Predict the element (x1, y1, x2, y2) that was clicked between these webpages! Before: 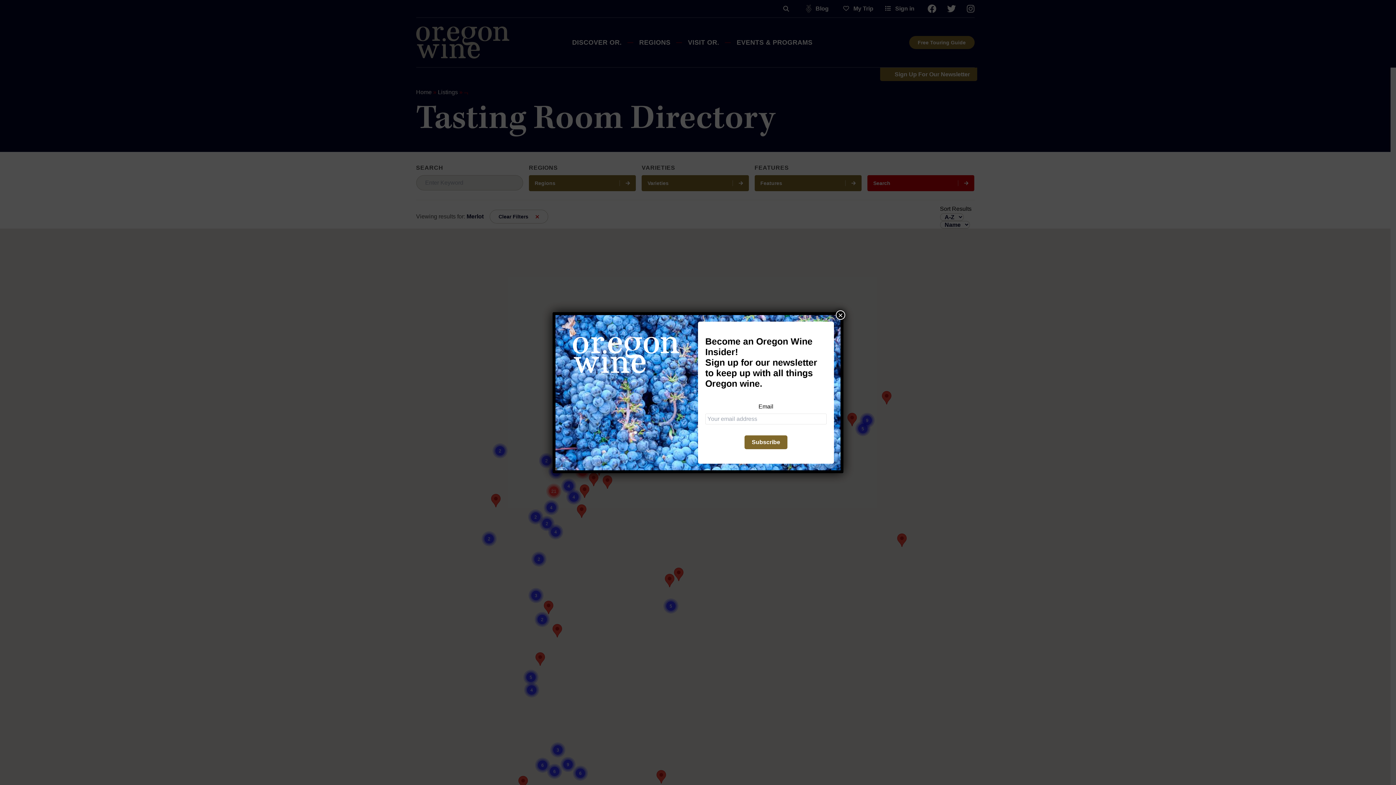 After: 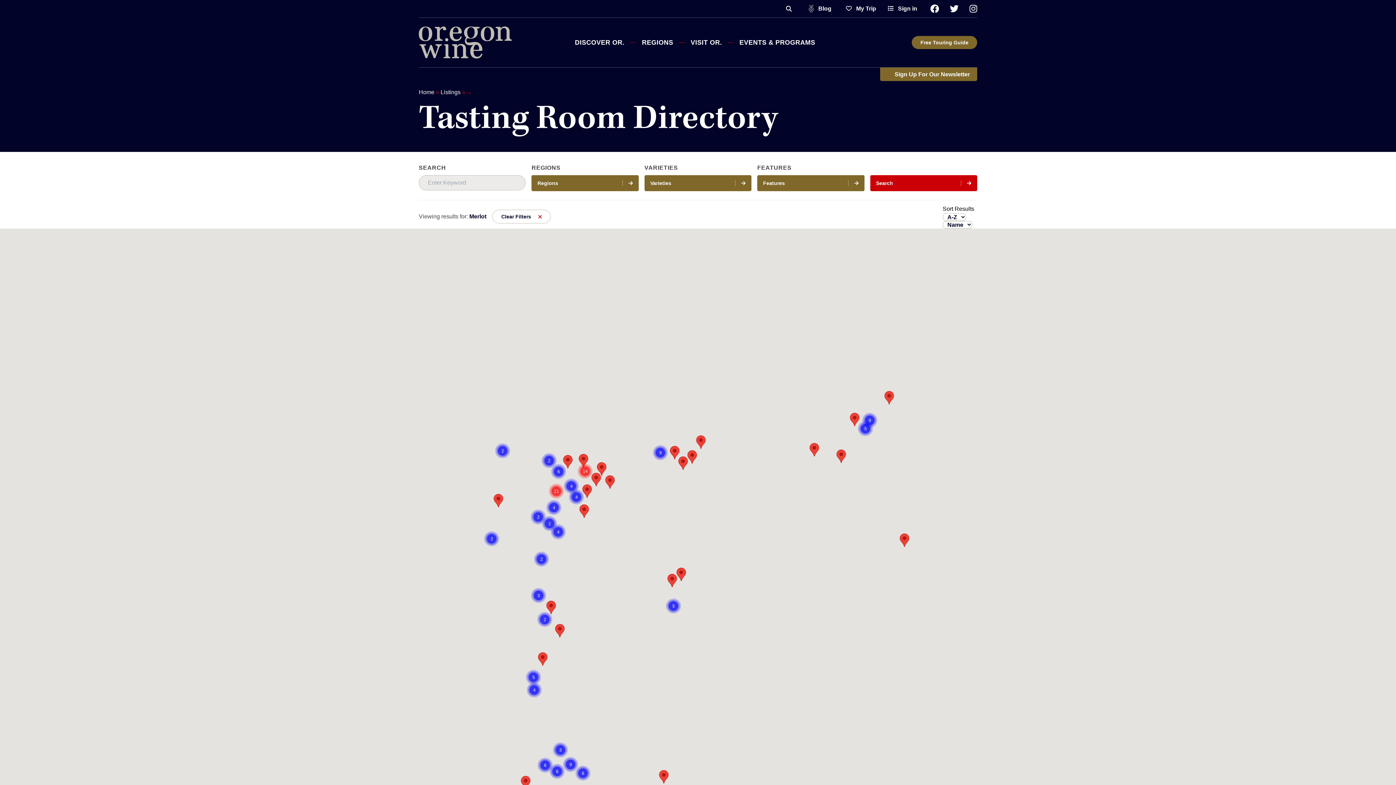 Action: bbox: (836, 310, 845, 319) label: Close